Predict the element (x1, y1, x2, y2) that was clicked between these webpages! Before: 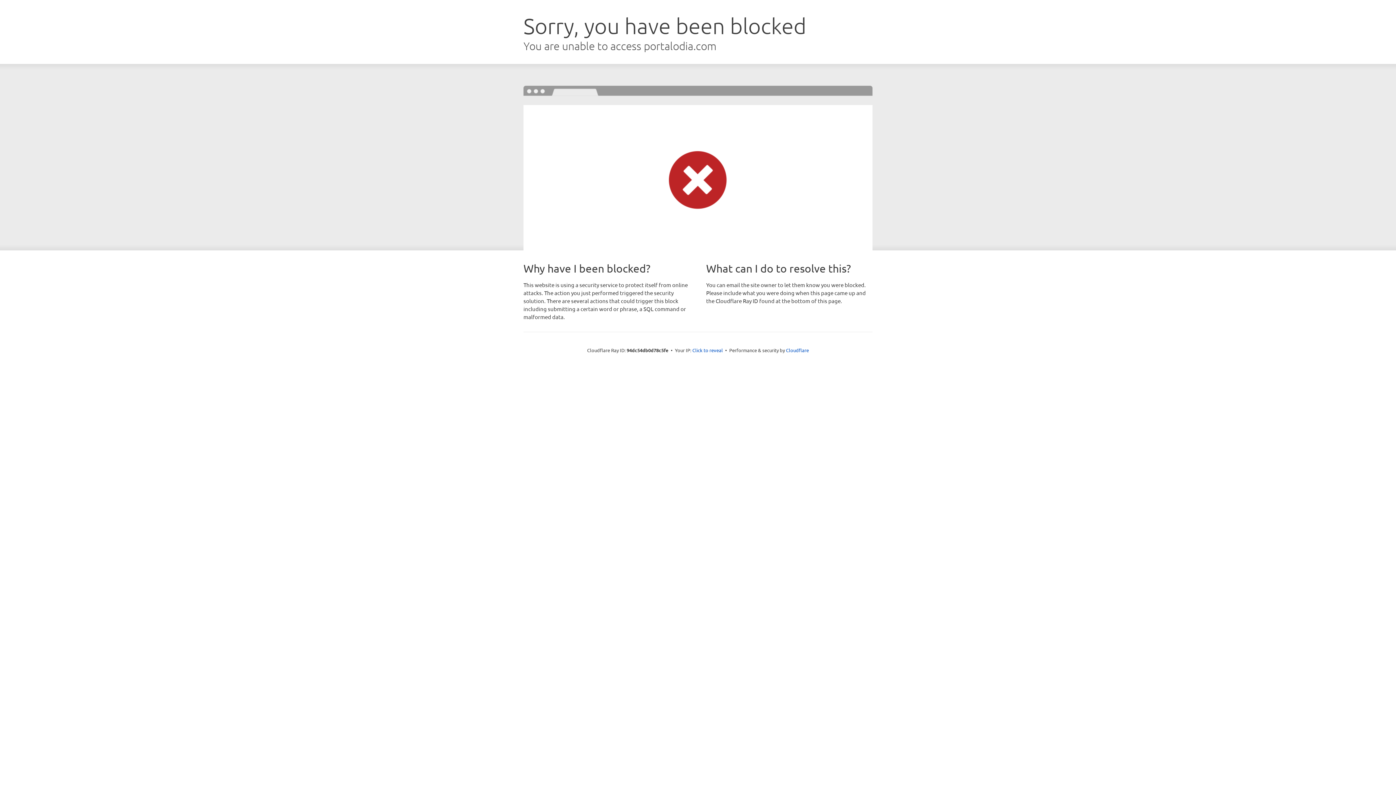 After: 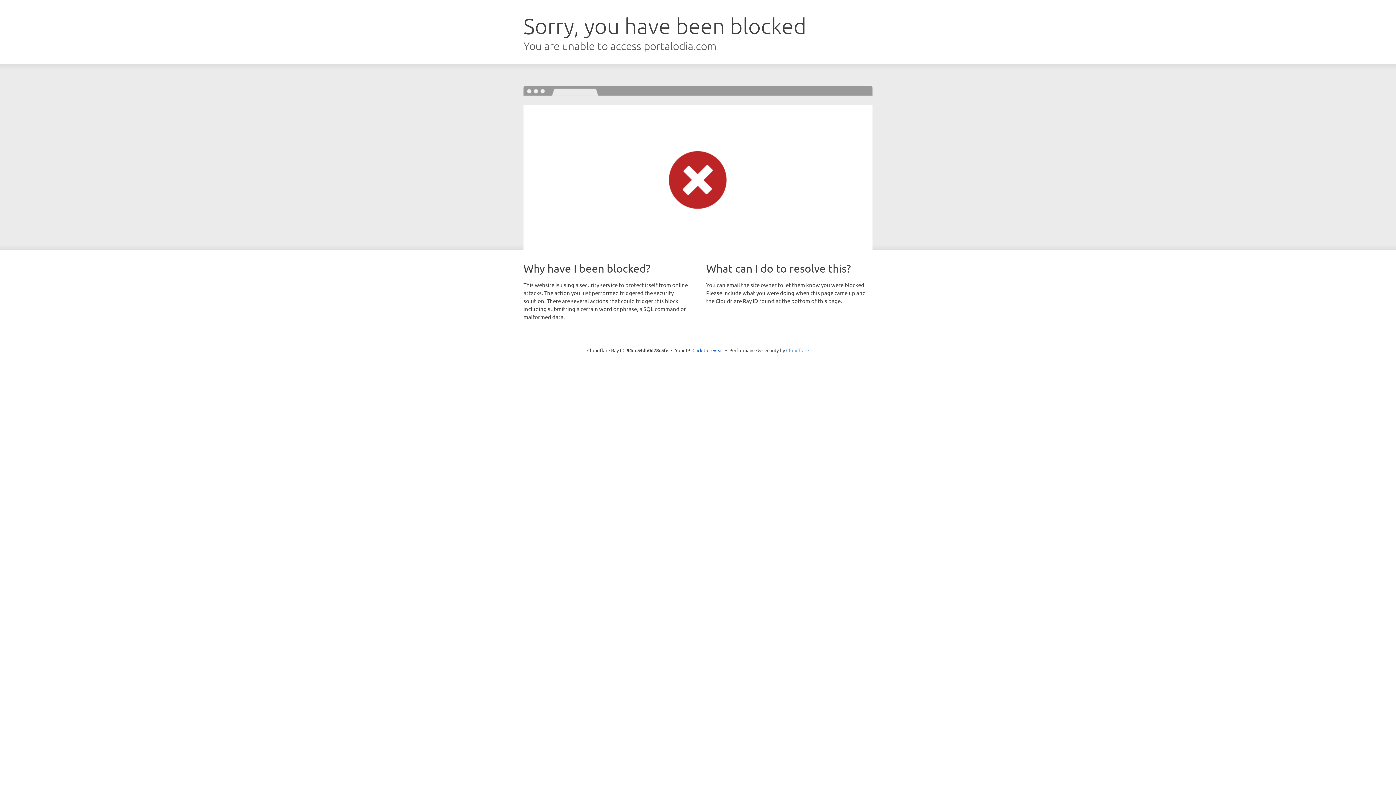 Action: label: Cloudflare bbox: (786, 347, 809, 353)